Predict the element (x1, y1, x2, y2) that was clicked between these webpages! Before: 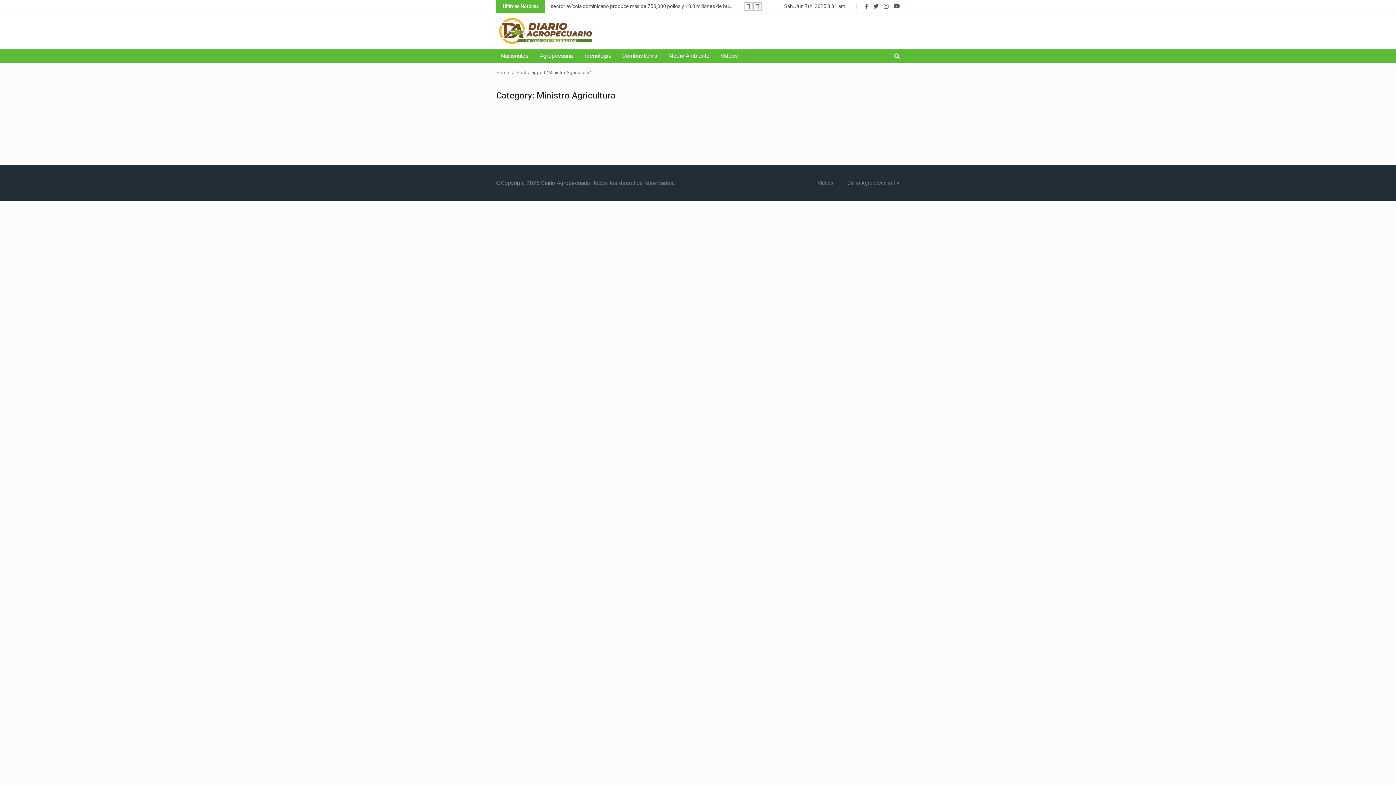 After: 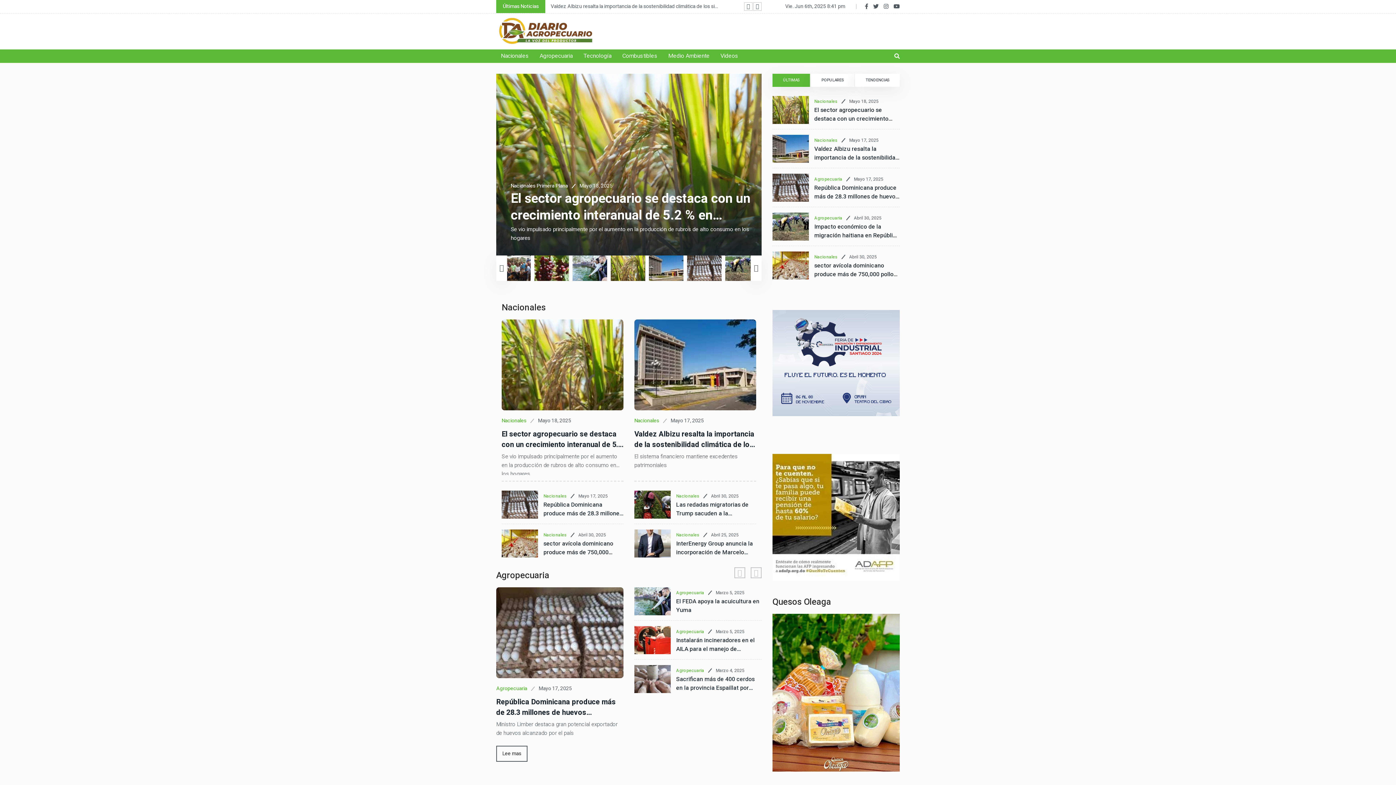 Action: bbox: (496, 68, 509, 77) label: Home